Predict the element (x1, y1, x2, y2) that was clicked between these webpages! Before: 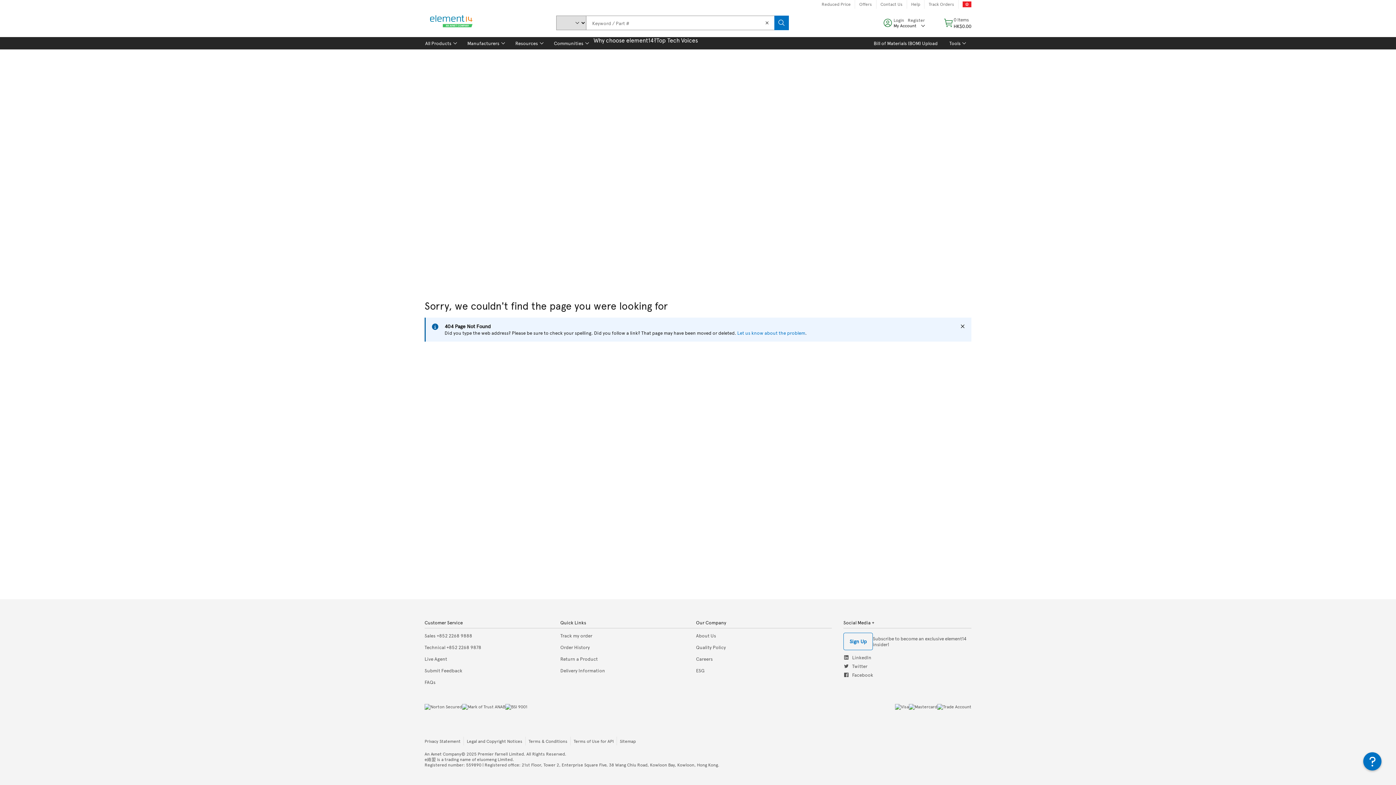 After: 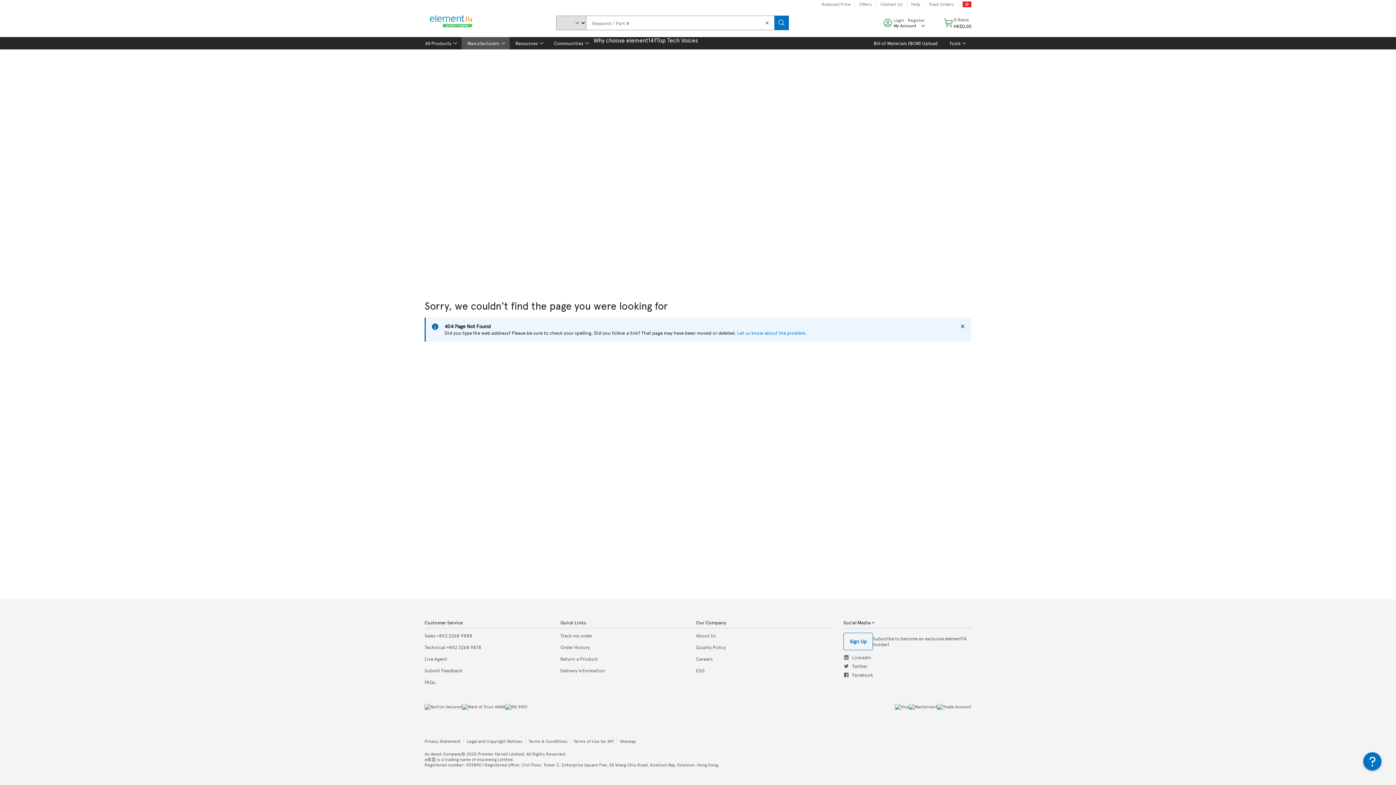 Action: label: Manufacturers bbox: (461, 37, 509, 49)